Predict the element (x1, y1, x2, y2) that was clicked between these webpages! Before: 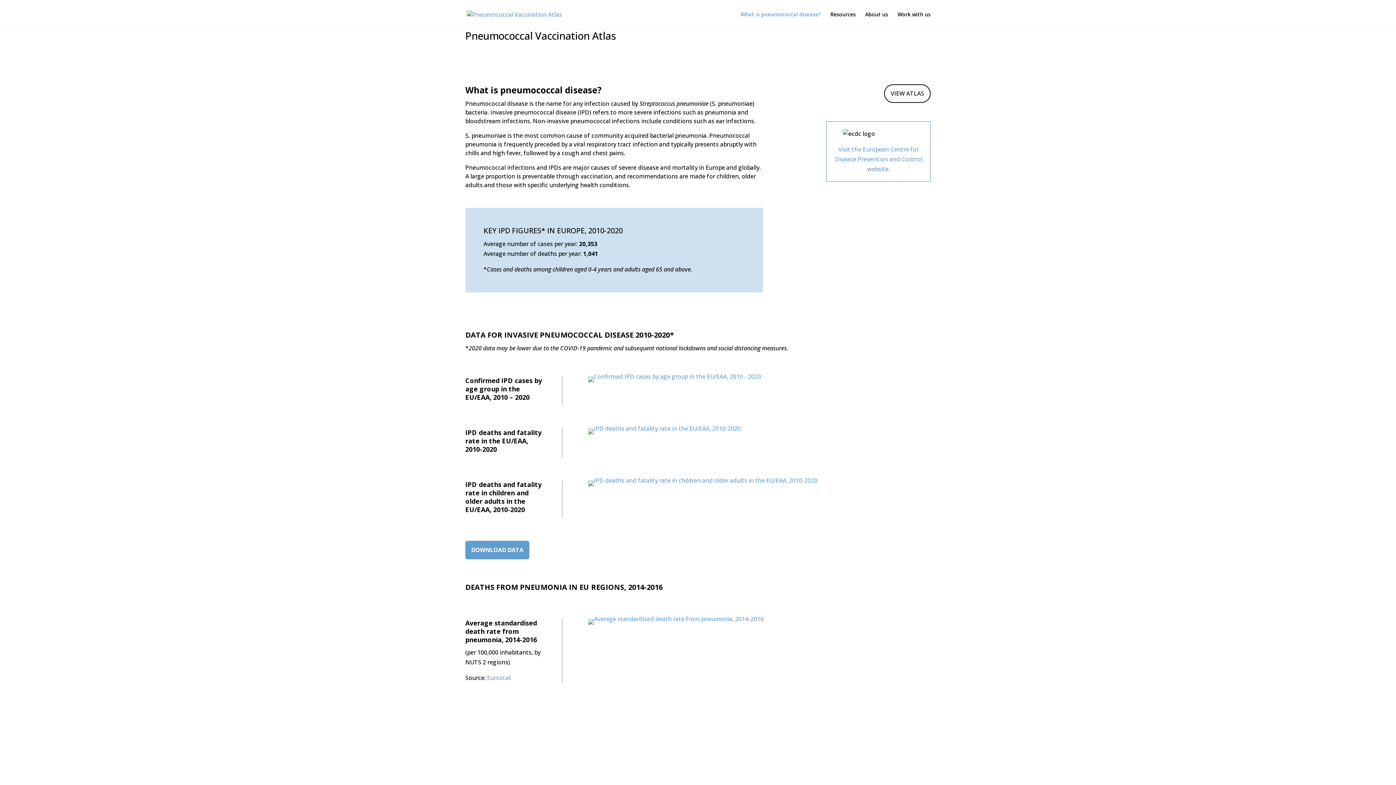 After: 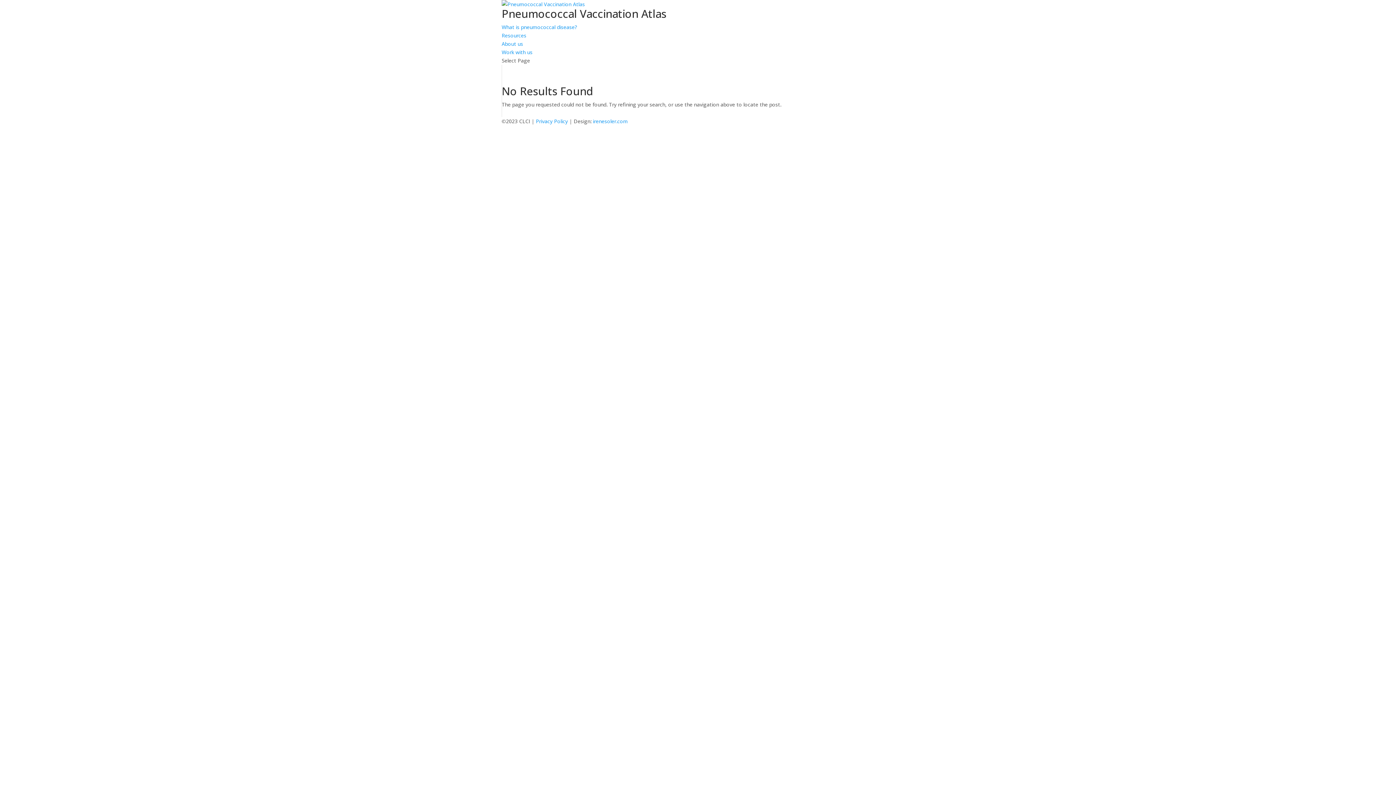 Action: bbox: (588, 372, 930, 380)